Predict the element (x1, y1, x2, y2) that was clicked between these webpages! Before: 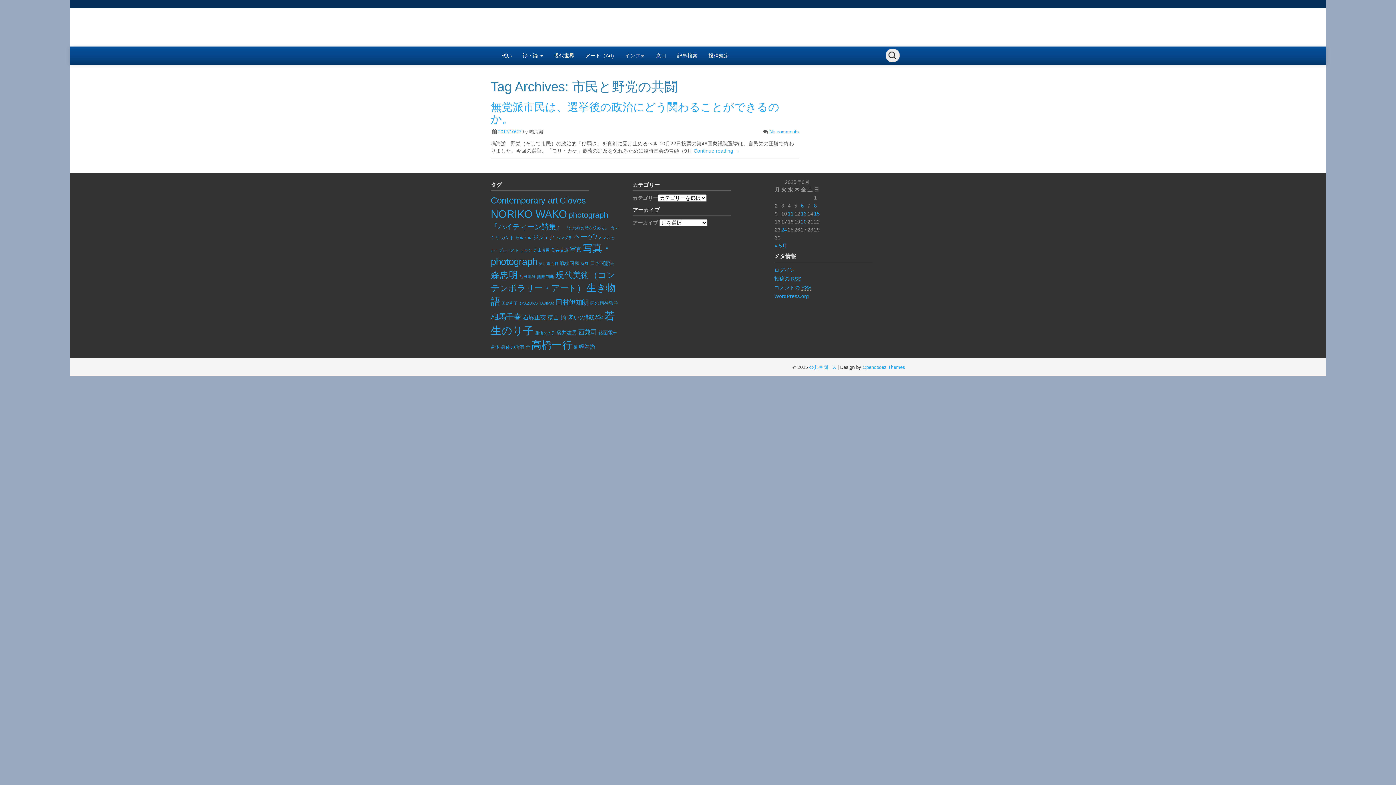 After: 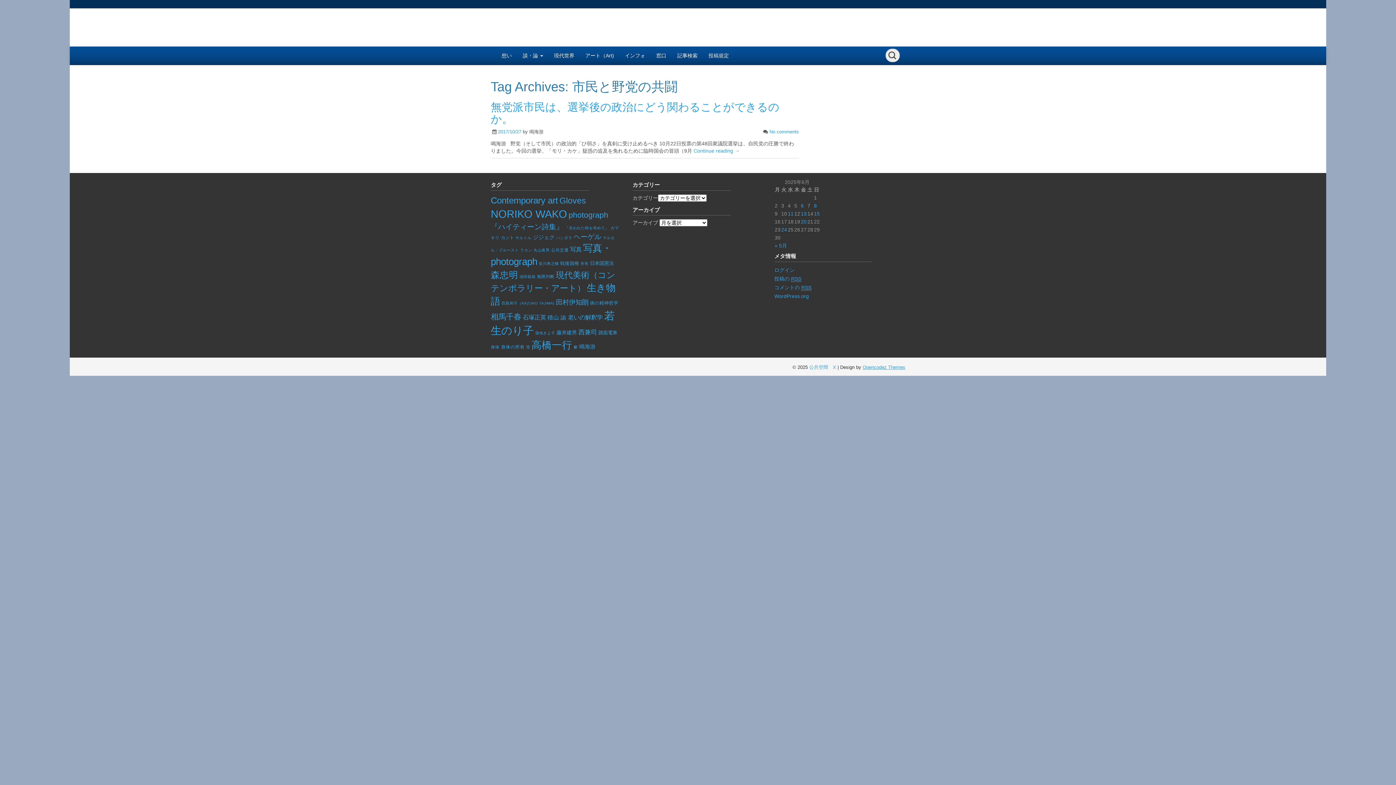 Action: label: Opencodez Themes bbox: (862, 364, 905, 370)